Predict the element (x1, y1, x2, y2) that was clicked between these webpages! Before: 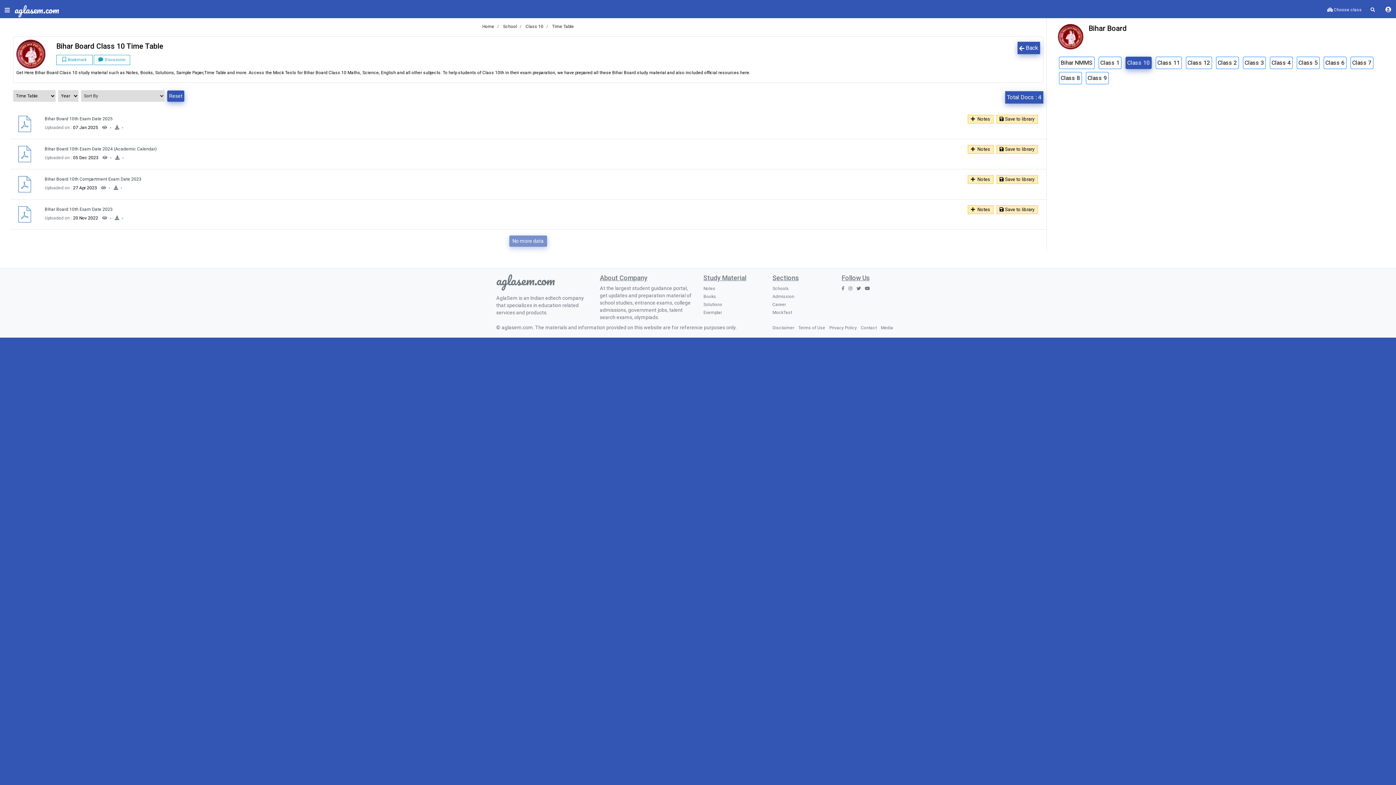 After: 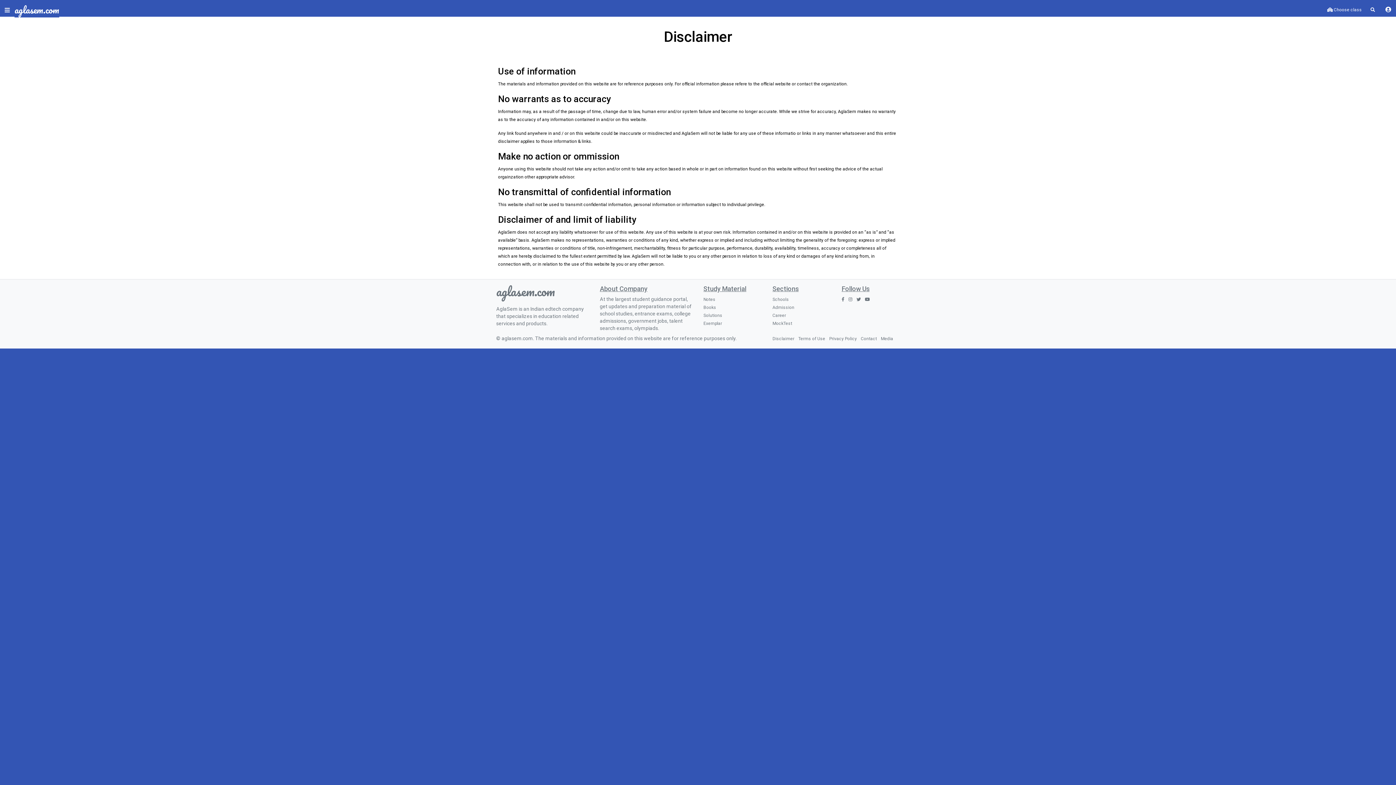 Action: bbox: (772, 322, 794, 327) label: Disclaimer